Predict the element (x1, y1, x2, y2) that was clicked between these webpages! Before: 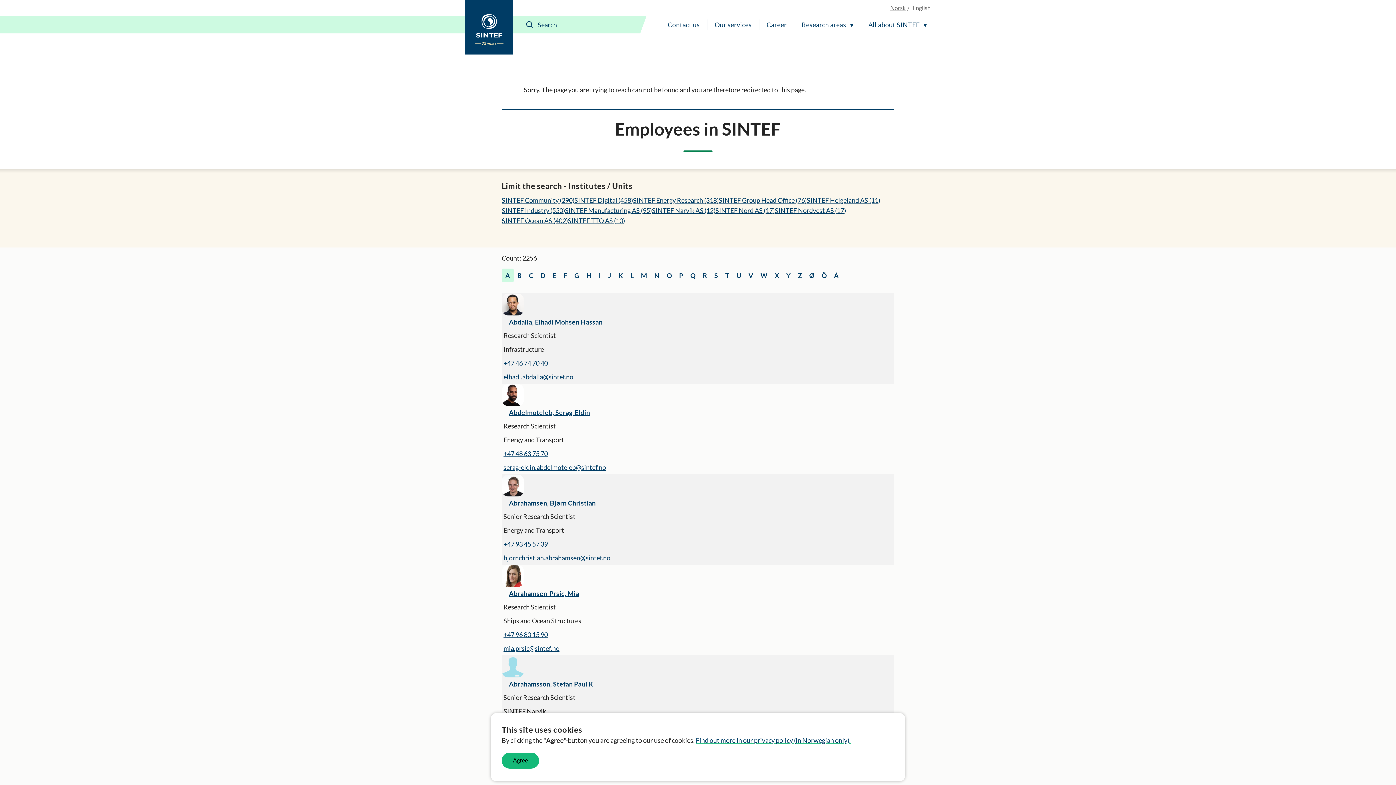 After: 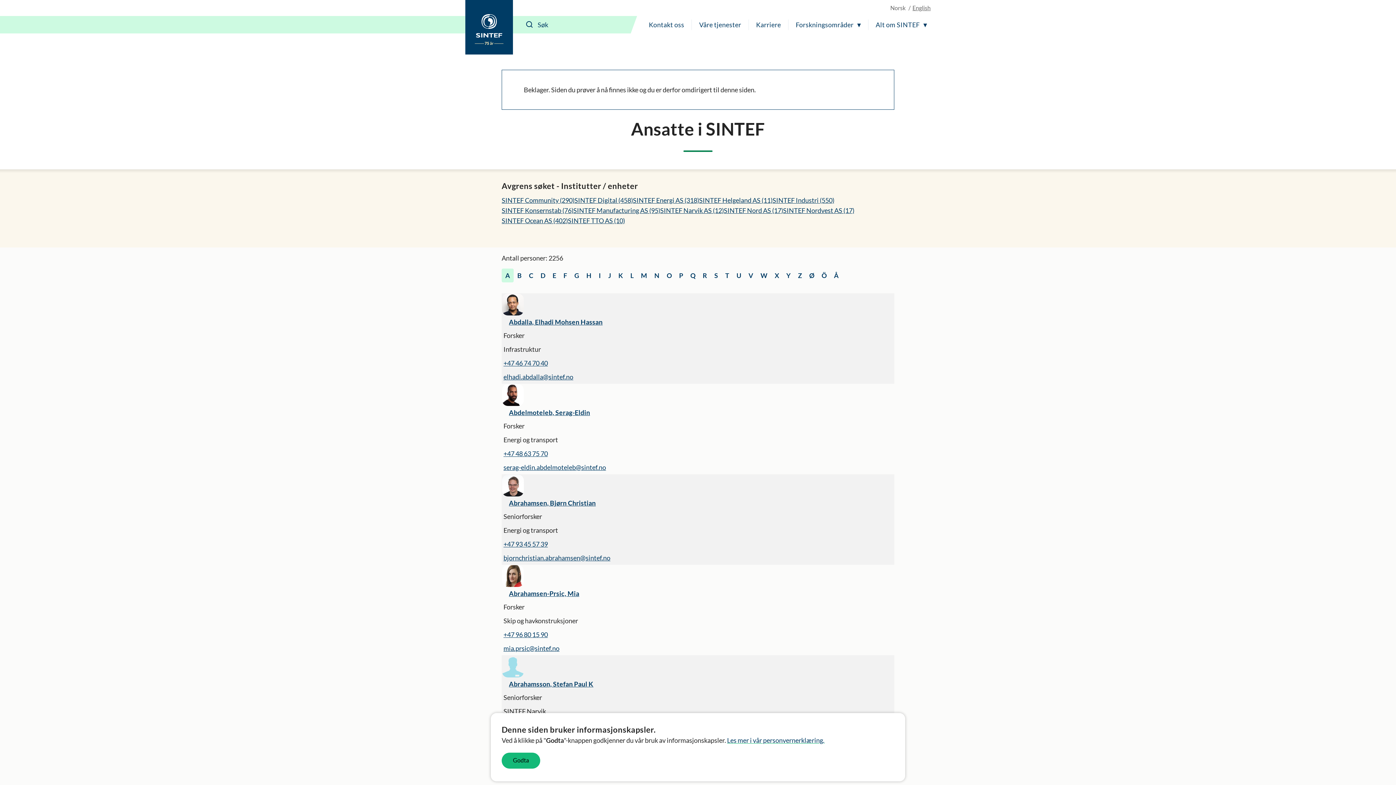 Action: label: Norsk bbox: (890, 3, 905, 12)